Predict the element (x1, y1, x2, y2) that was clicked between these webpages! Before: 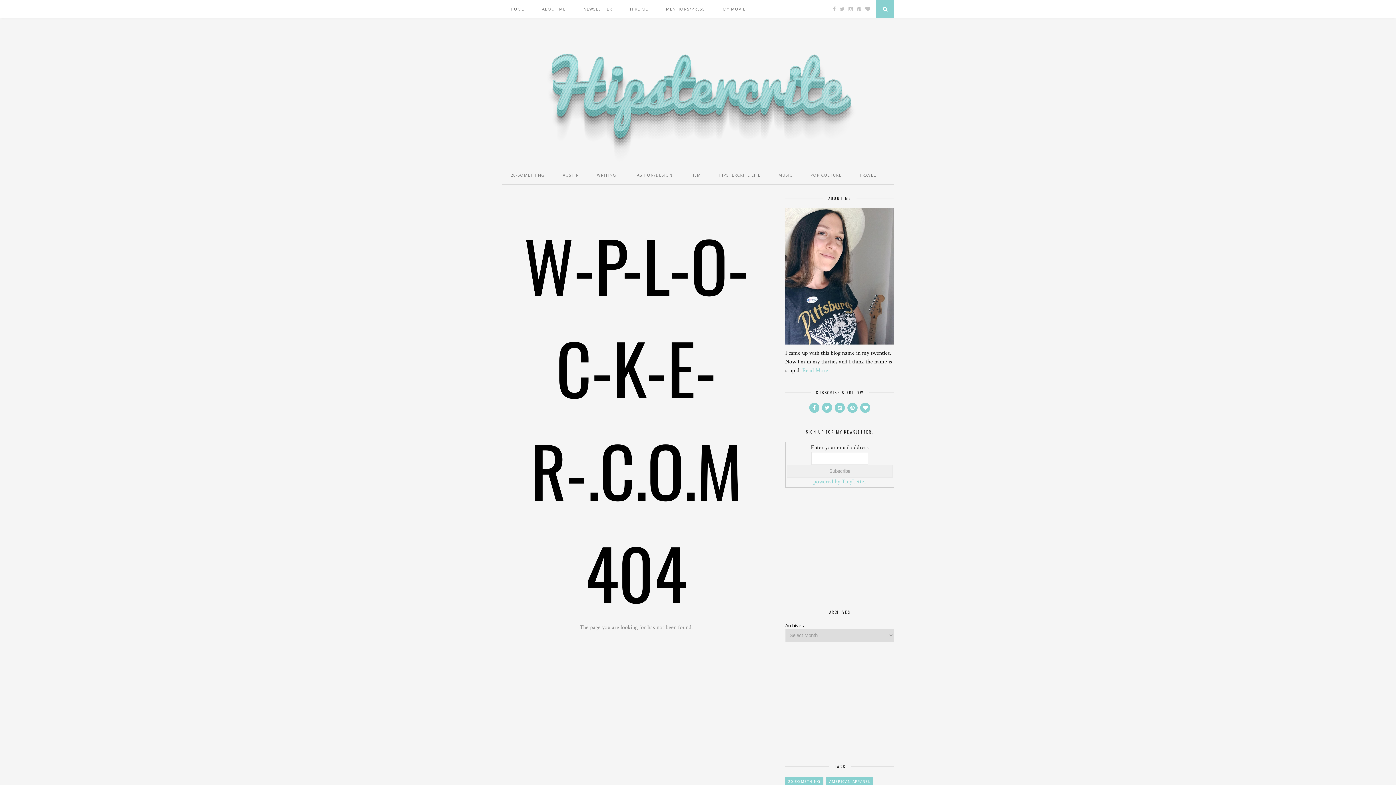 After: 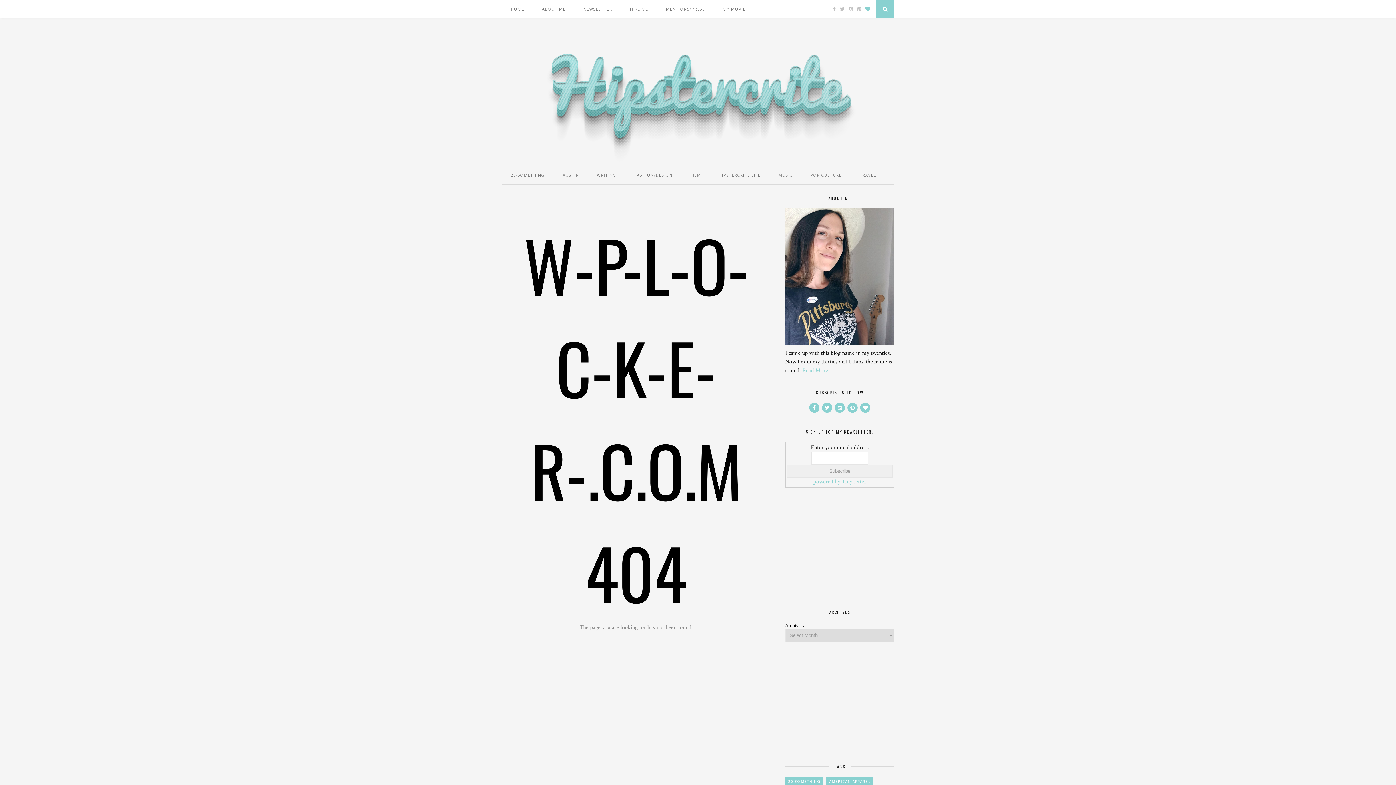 Action: bbox: (865, 5, 870, 12)